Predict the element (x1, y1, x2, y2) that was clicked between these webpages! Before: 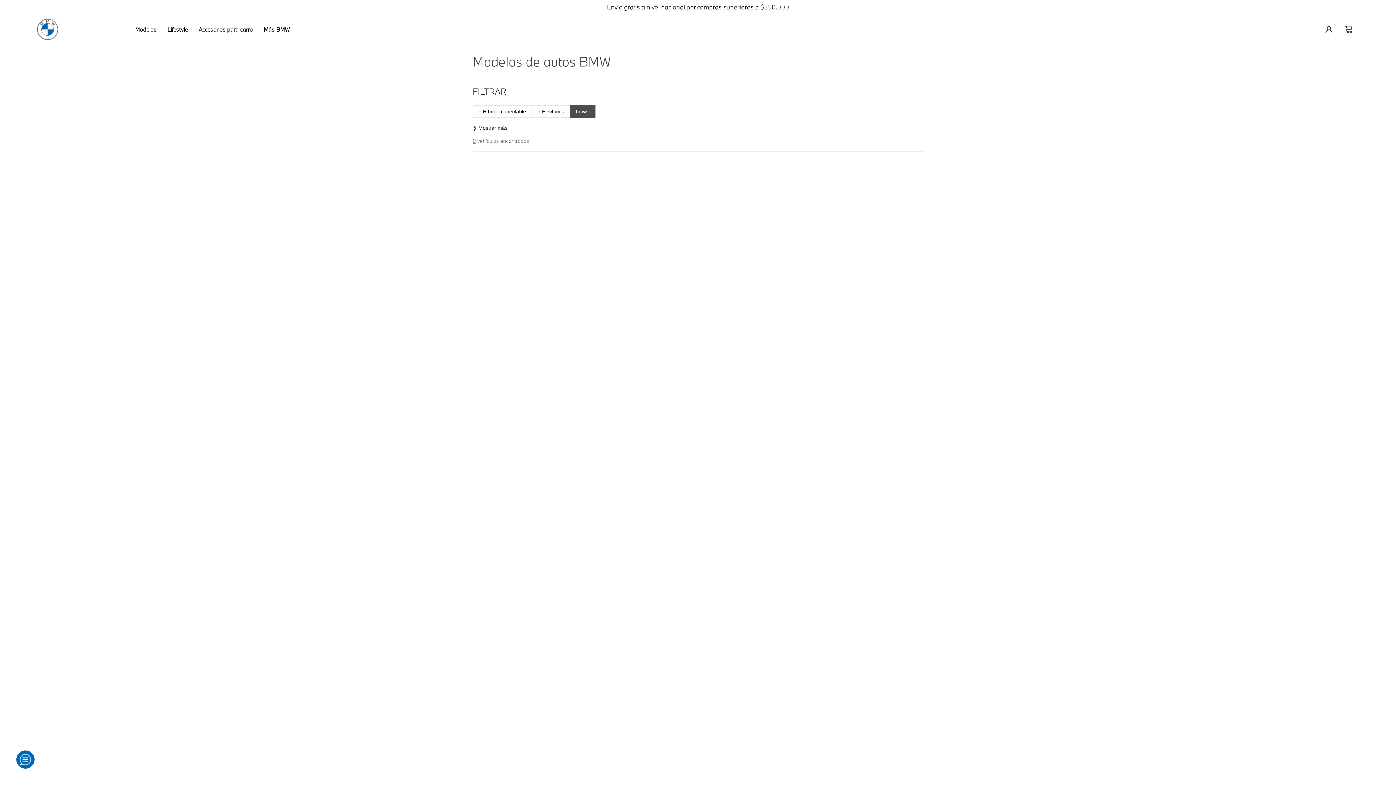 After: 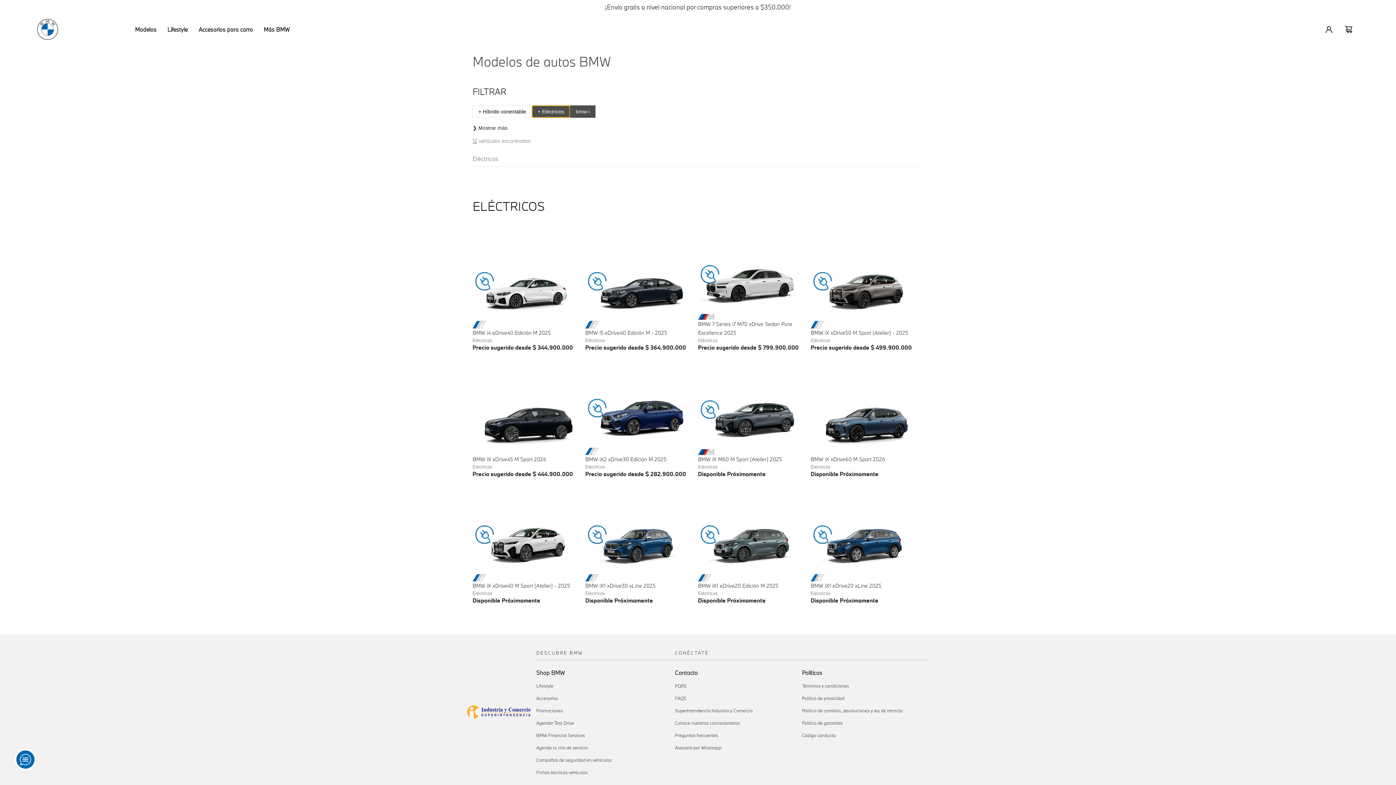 Action: label: + Eléctricos bbox: (532, 105, 570, 117)